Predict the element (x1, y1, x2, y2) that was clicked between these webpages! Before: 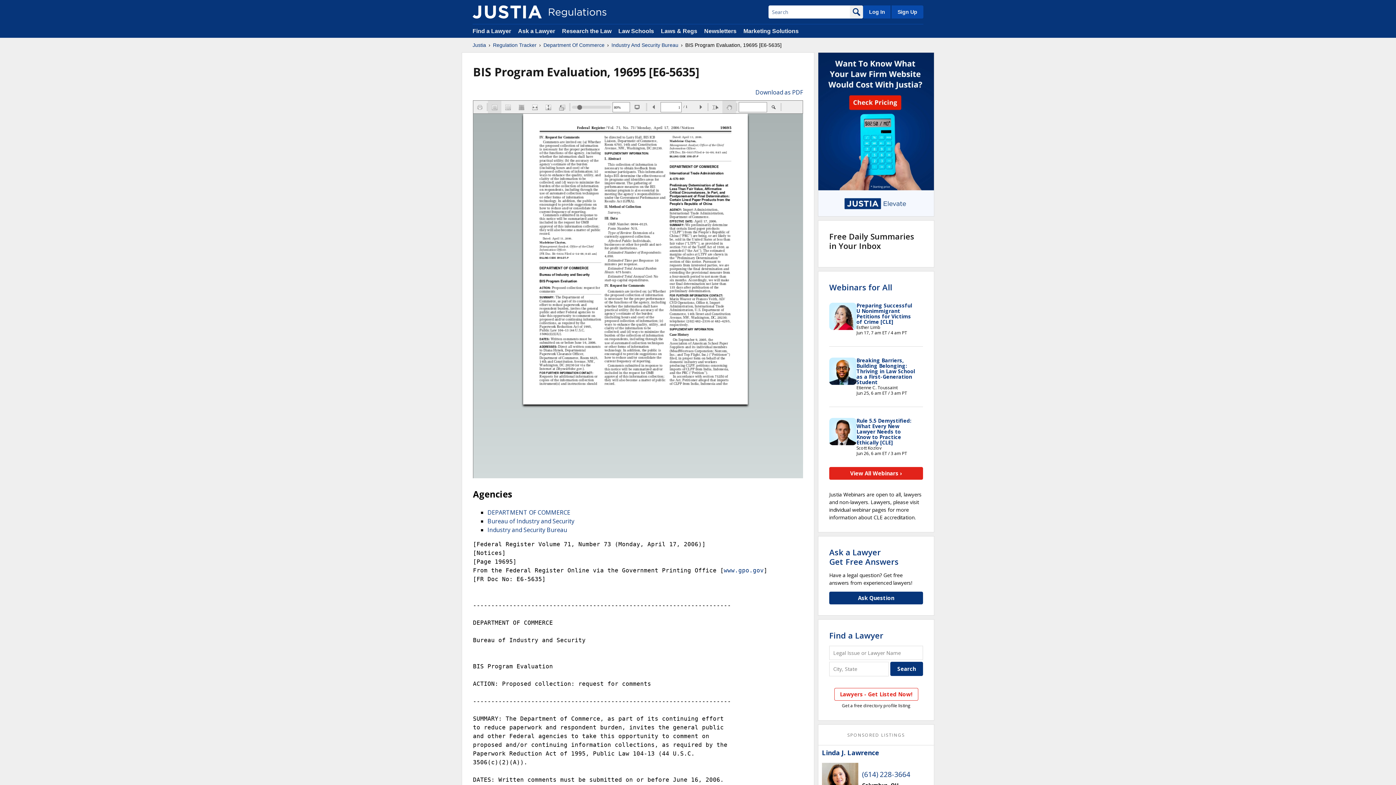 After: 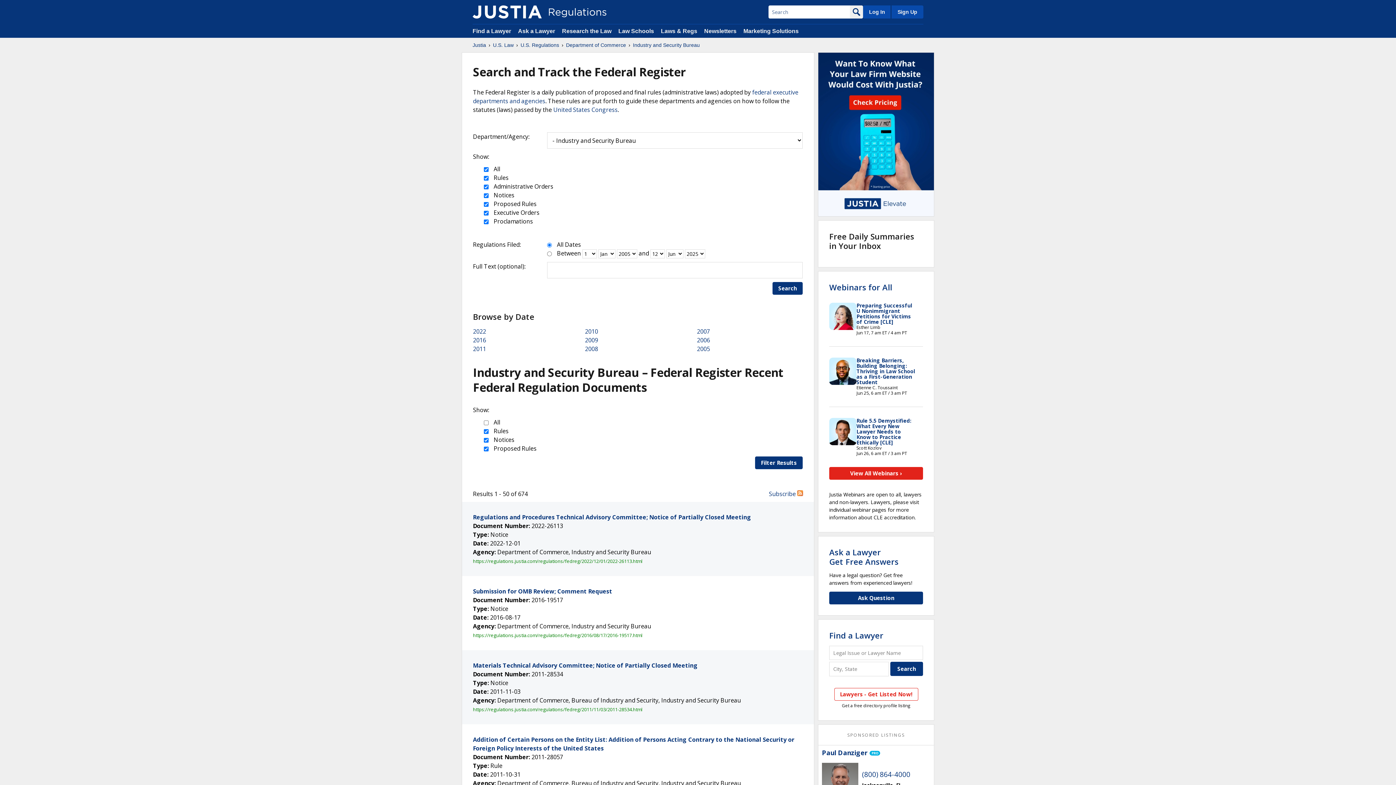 Action: bbox: (611, 41, 678, 48) label: Industry And Security Bureau